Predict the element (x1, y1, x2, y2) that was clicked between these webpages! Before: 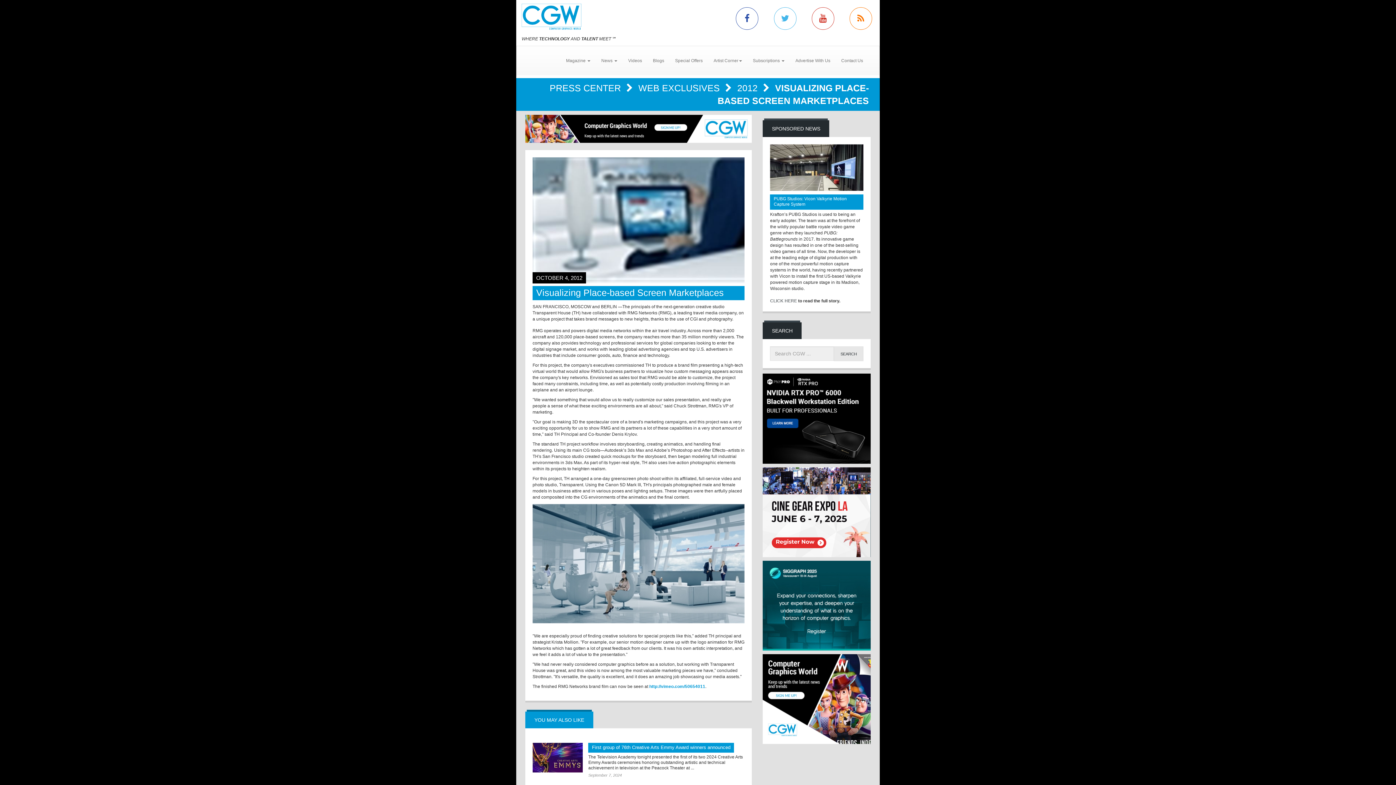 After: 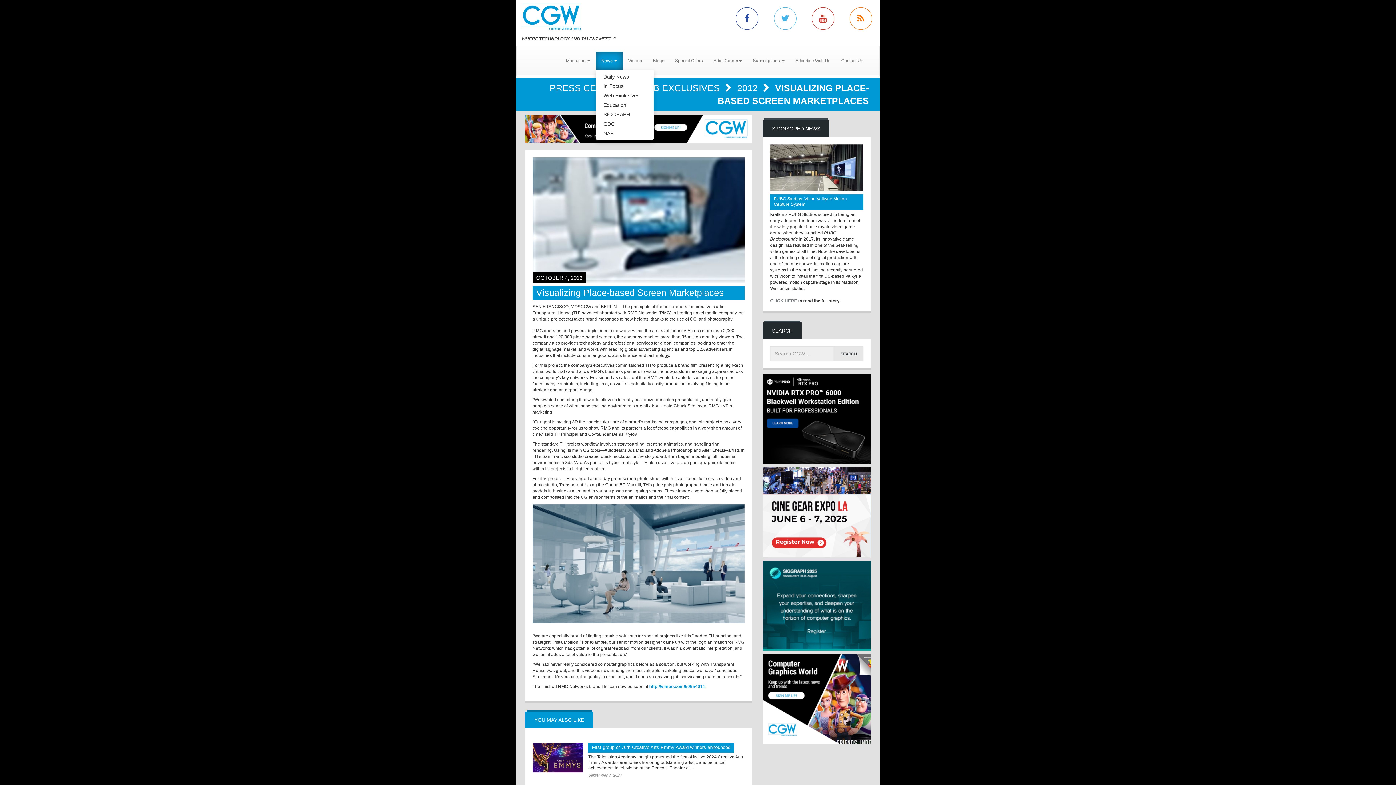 Action: label: News  bbox: (596, 51, 622, 69)